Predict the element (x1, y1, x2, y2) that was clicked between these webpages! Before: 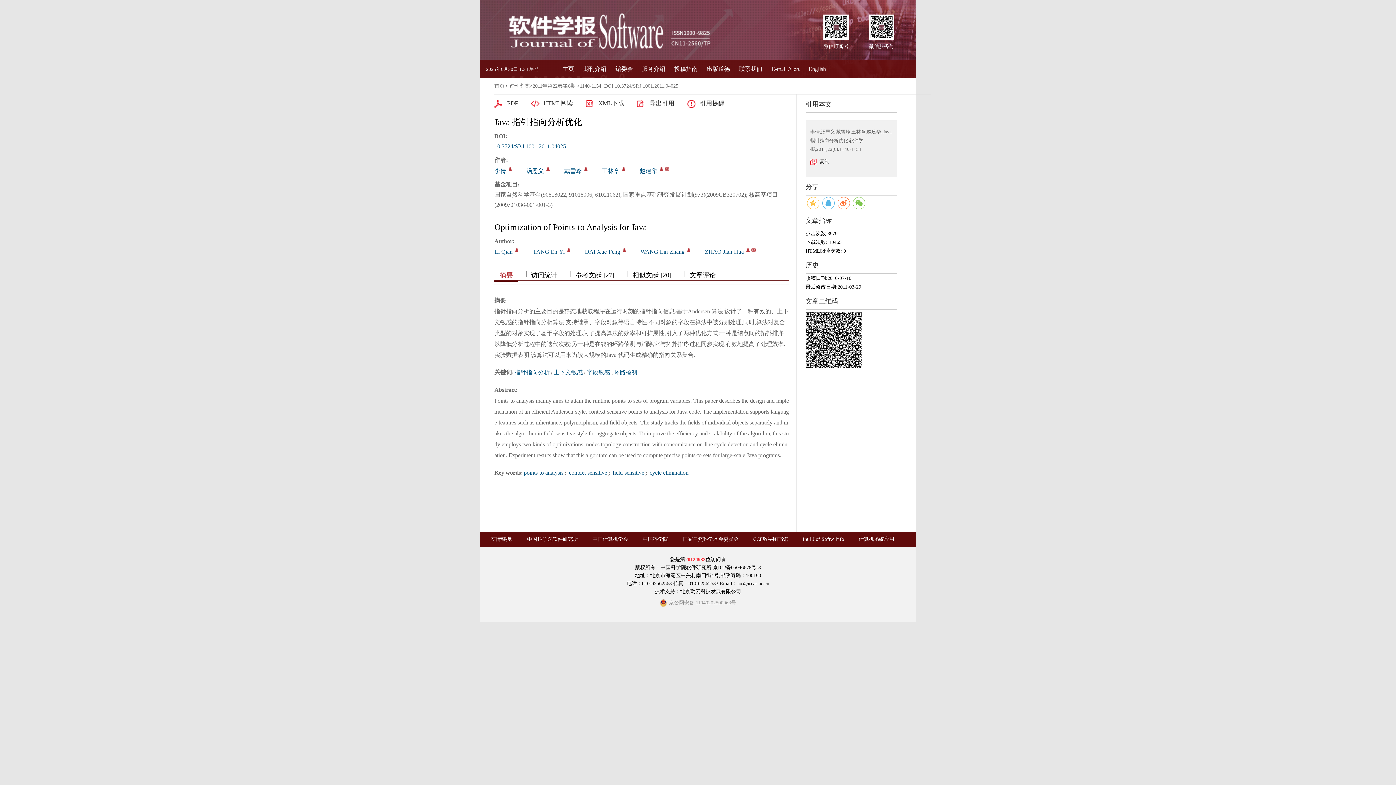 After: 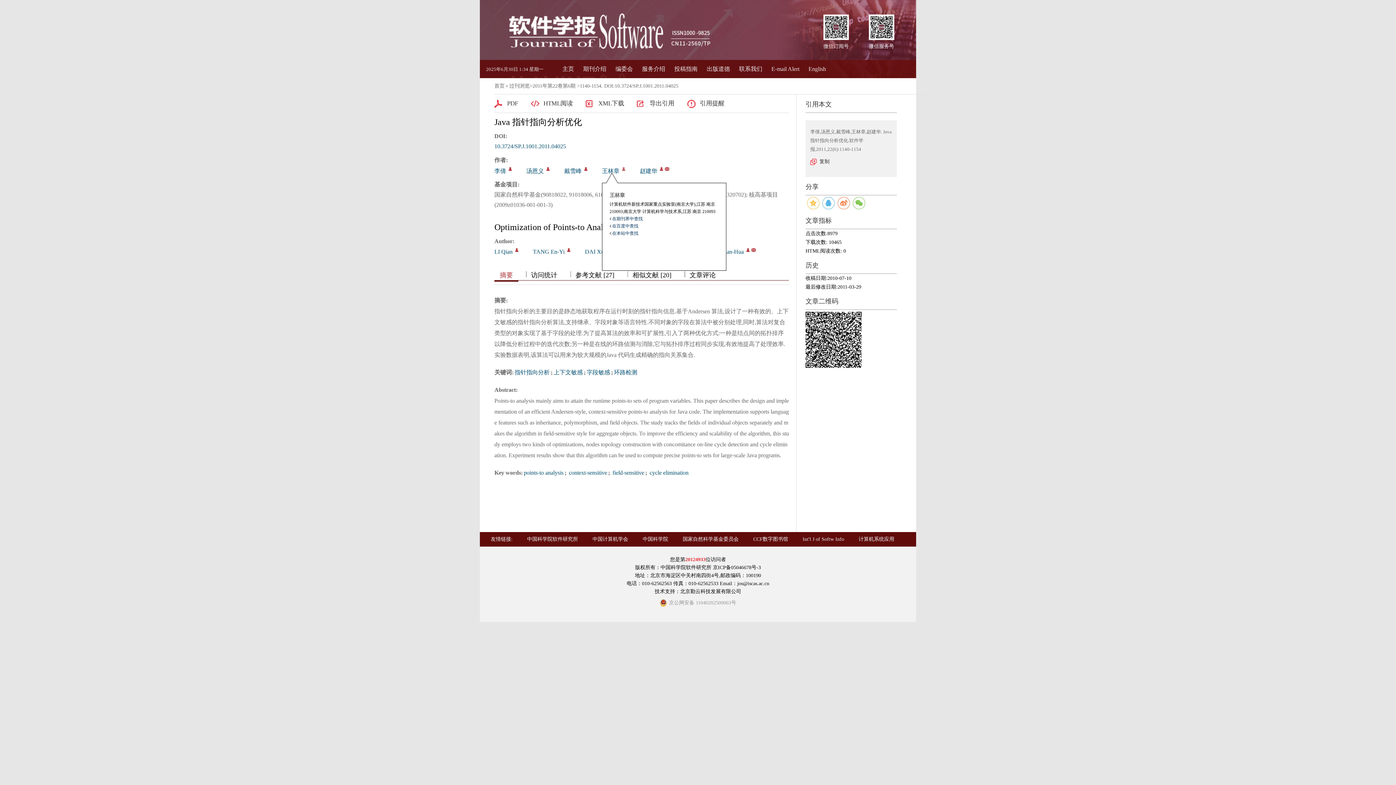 Action: bbox: (622, 167, 625, 170)